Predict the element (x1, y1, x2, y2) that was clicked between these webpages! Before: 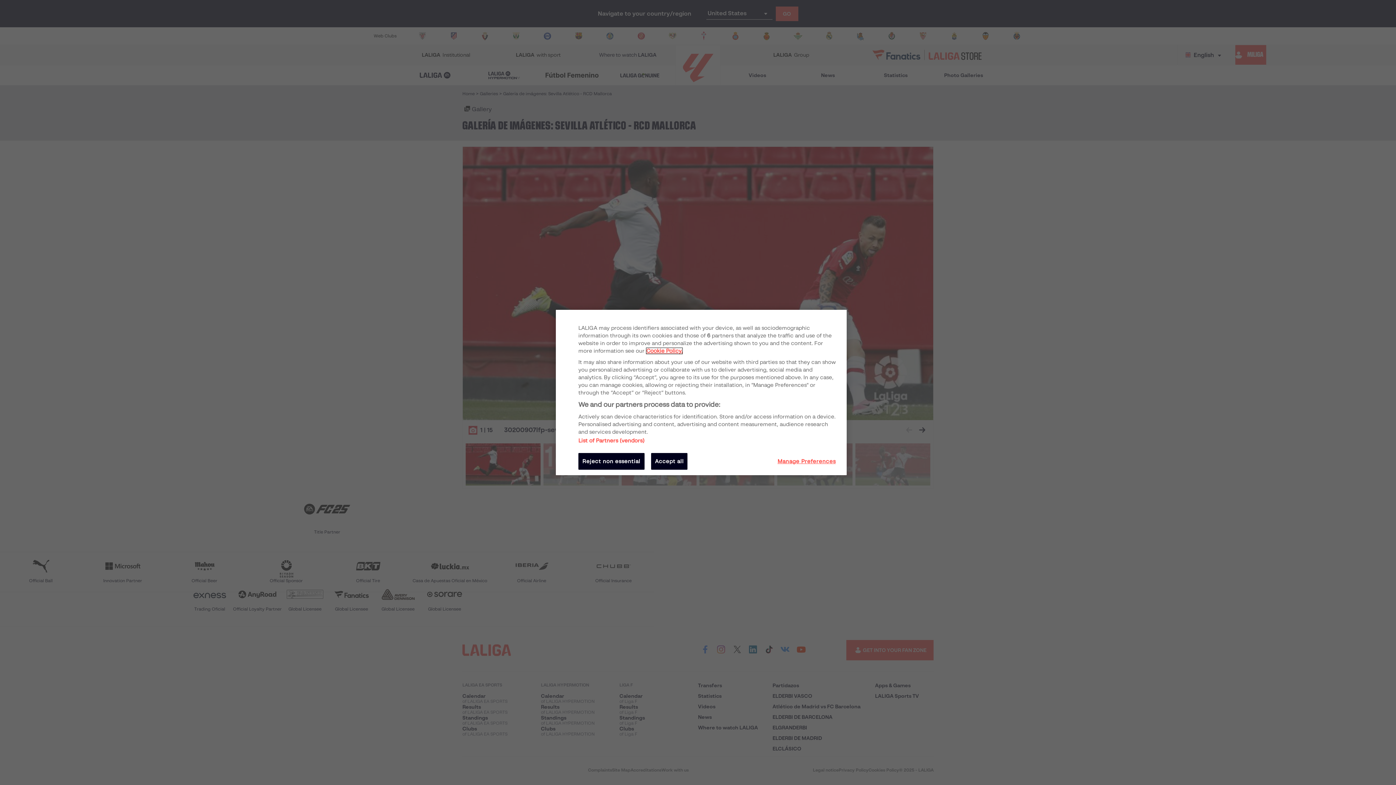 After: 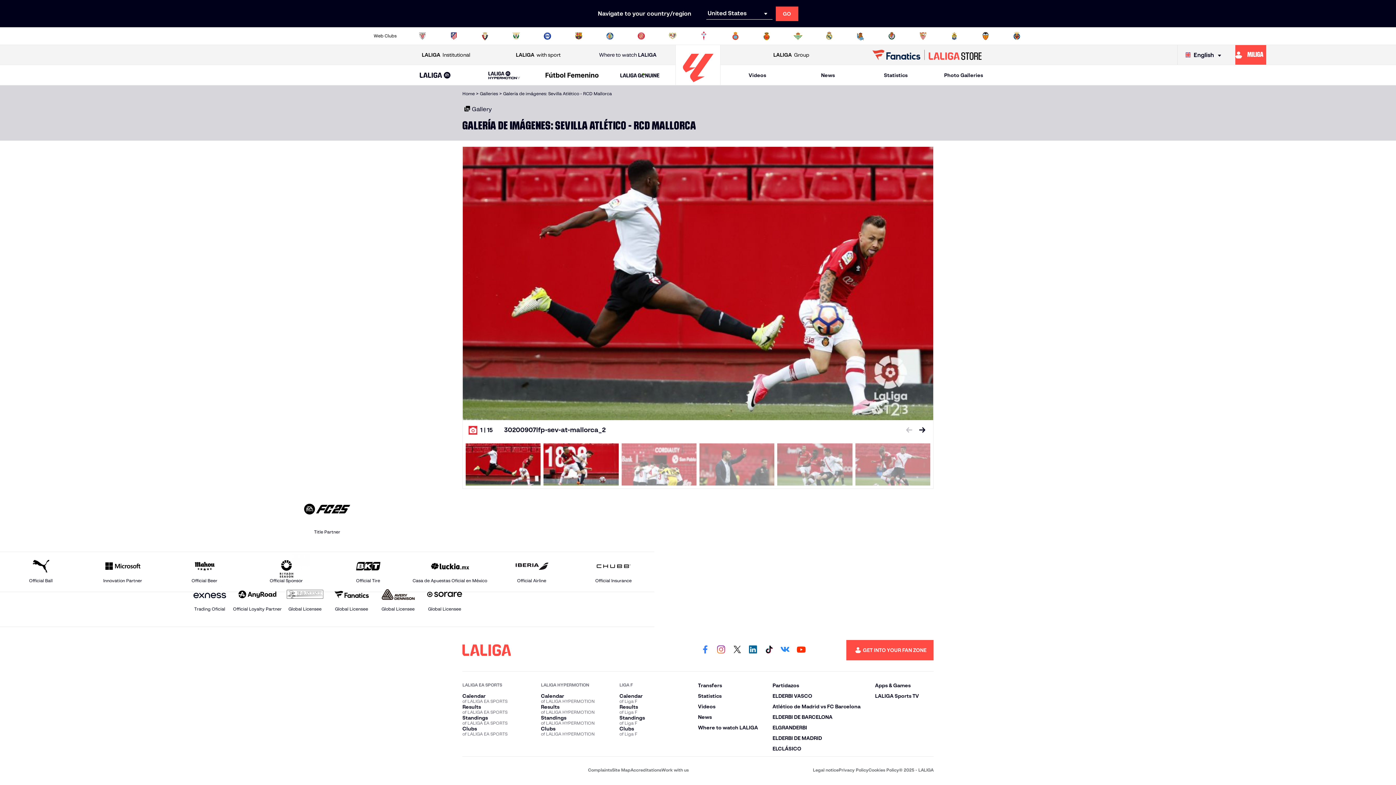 Action: label: Reject non essential bbox: (578, 453, 644, 470)